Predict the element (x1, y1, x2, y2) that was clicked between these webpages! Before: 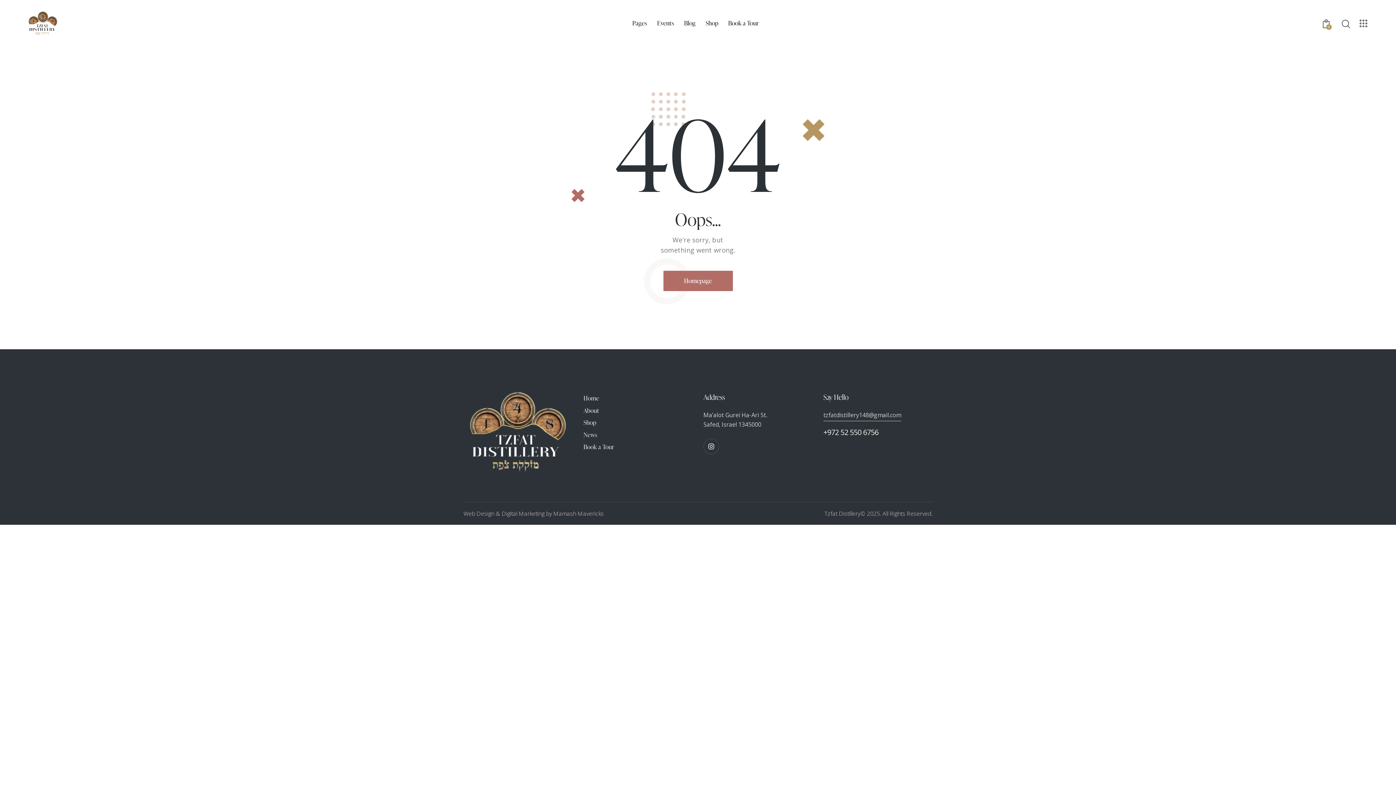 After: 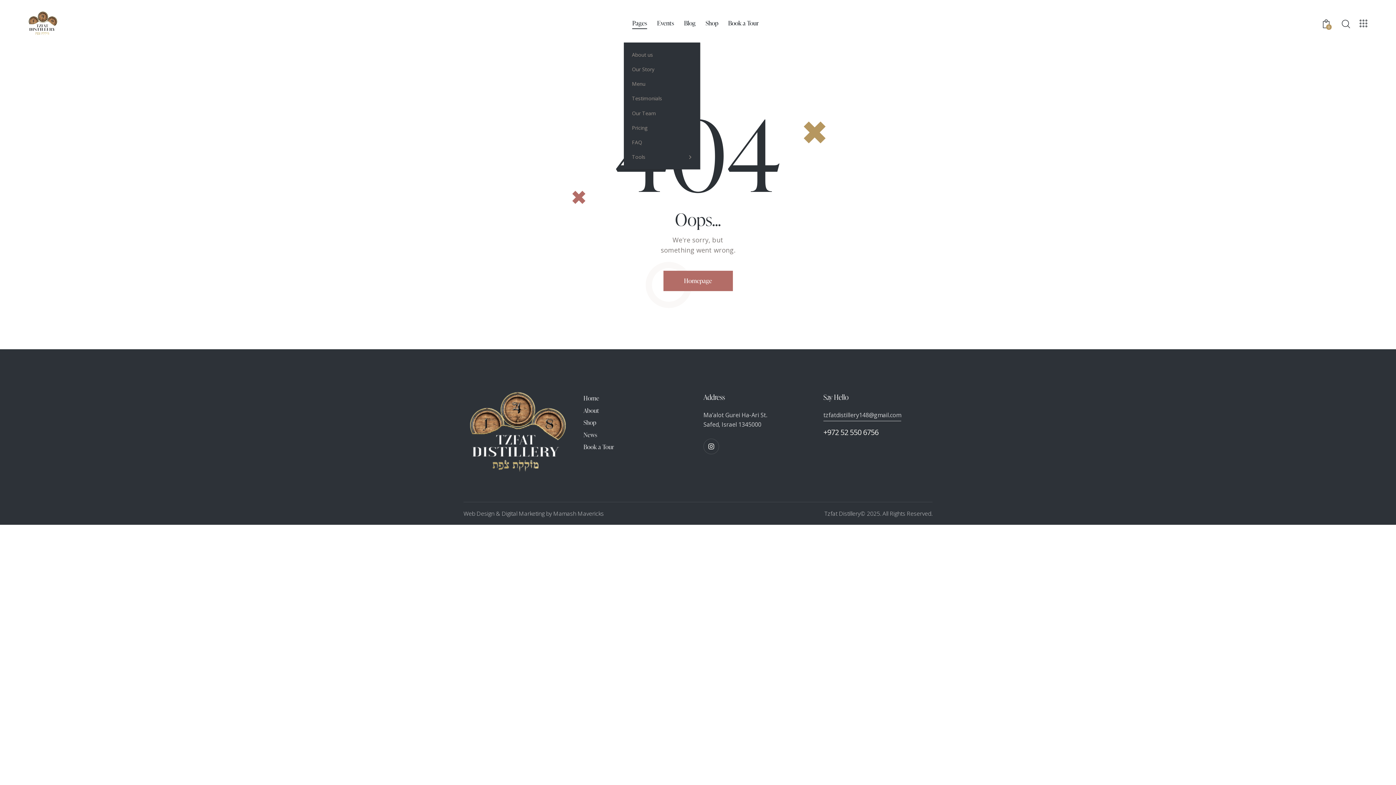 Action: bbox: (627, 13, 652, 33) label: Pages